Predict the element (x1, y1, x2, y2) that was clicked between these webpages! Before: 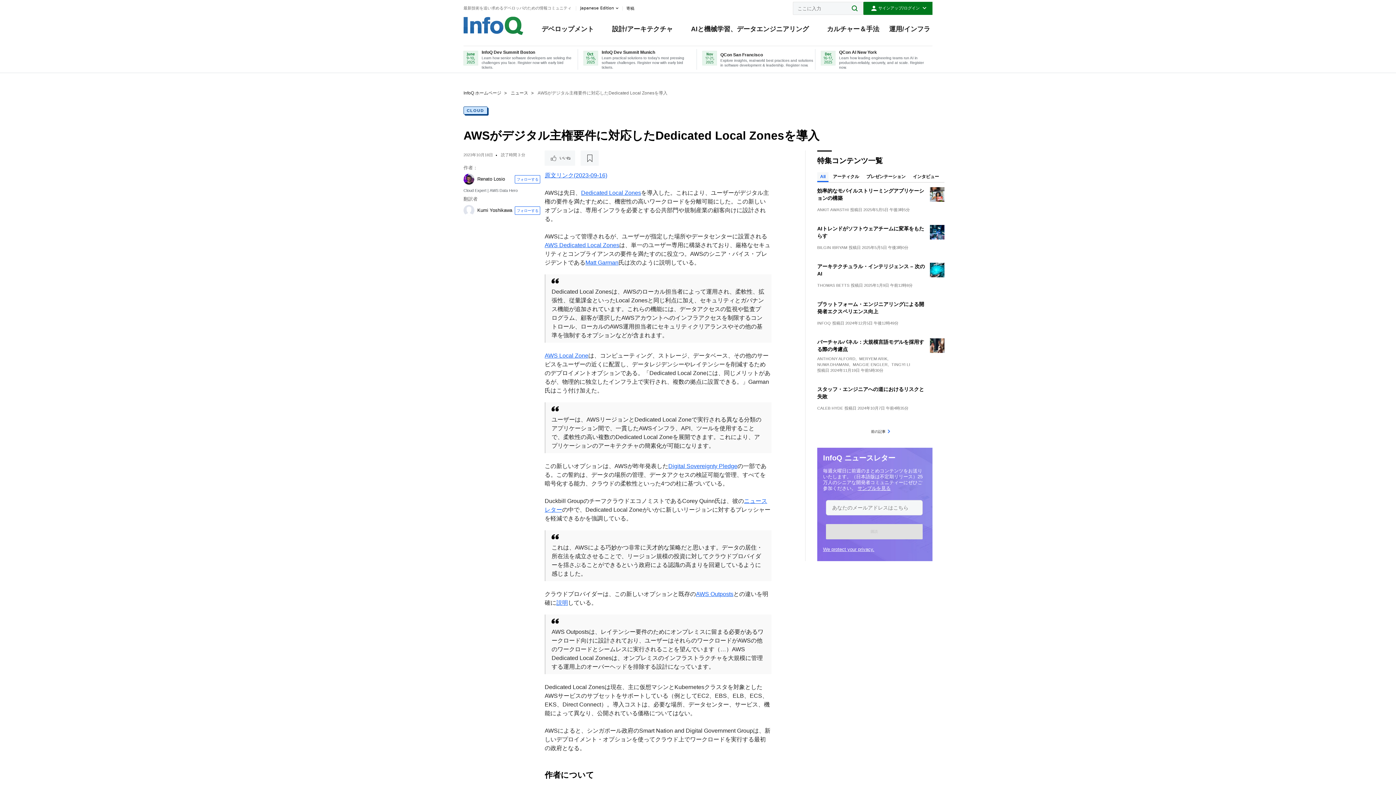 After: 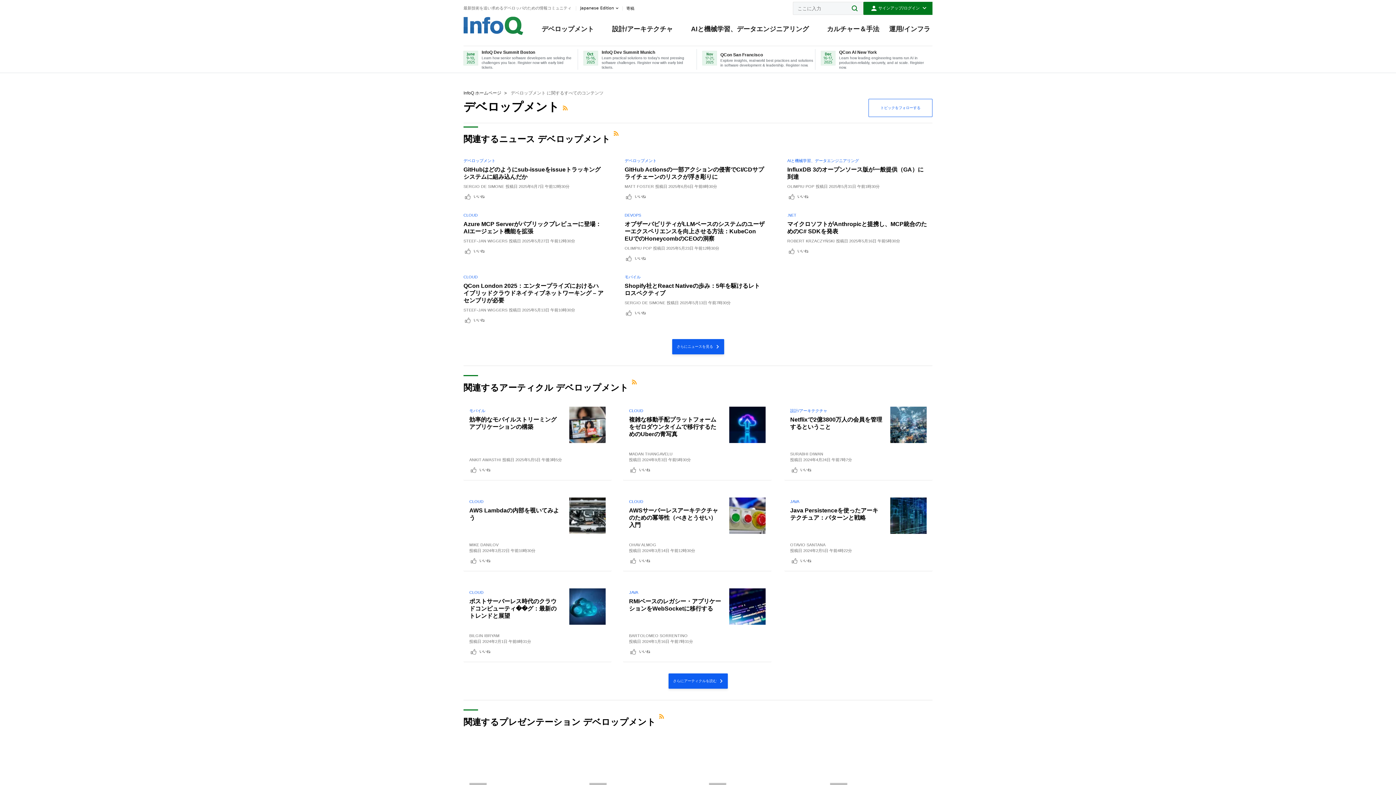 Action: label: デベロップメント bbox: (541, 21, 594, 45)